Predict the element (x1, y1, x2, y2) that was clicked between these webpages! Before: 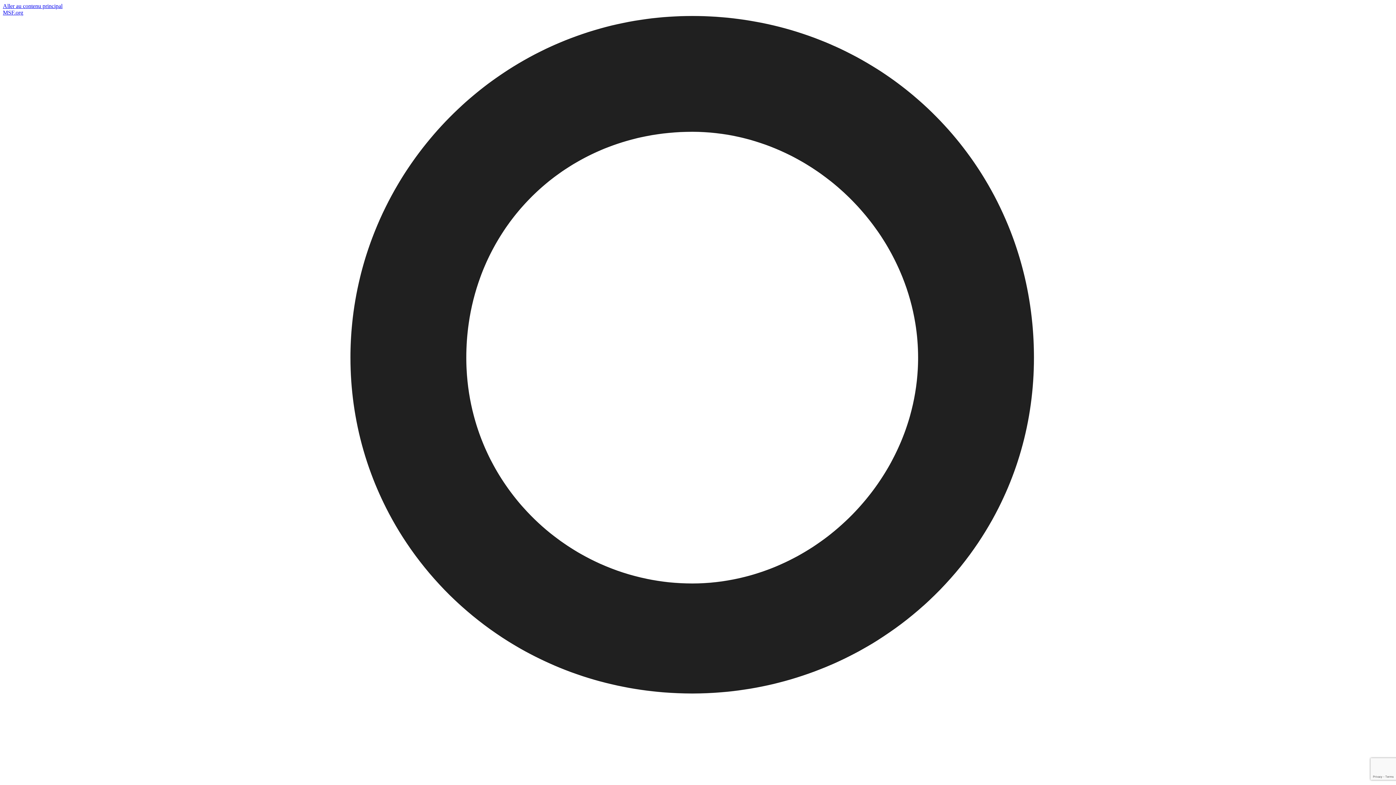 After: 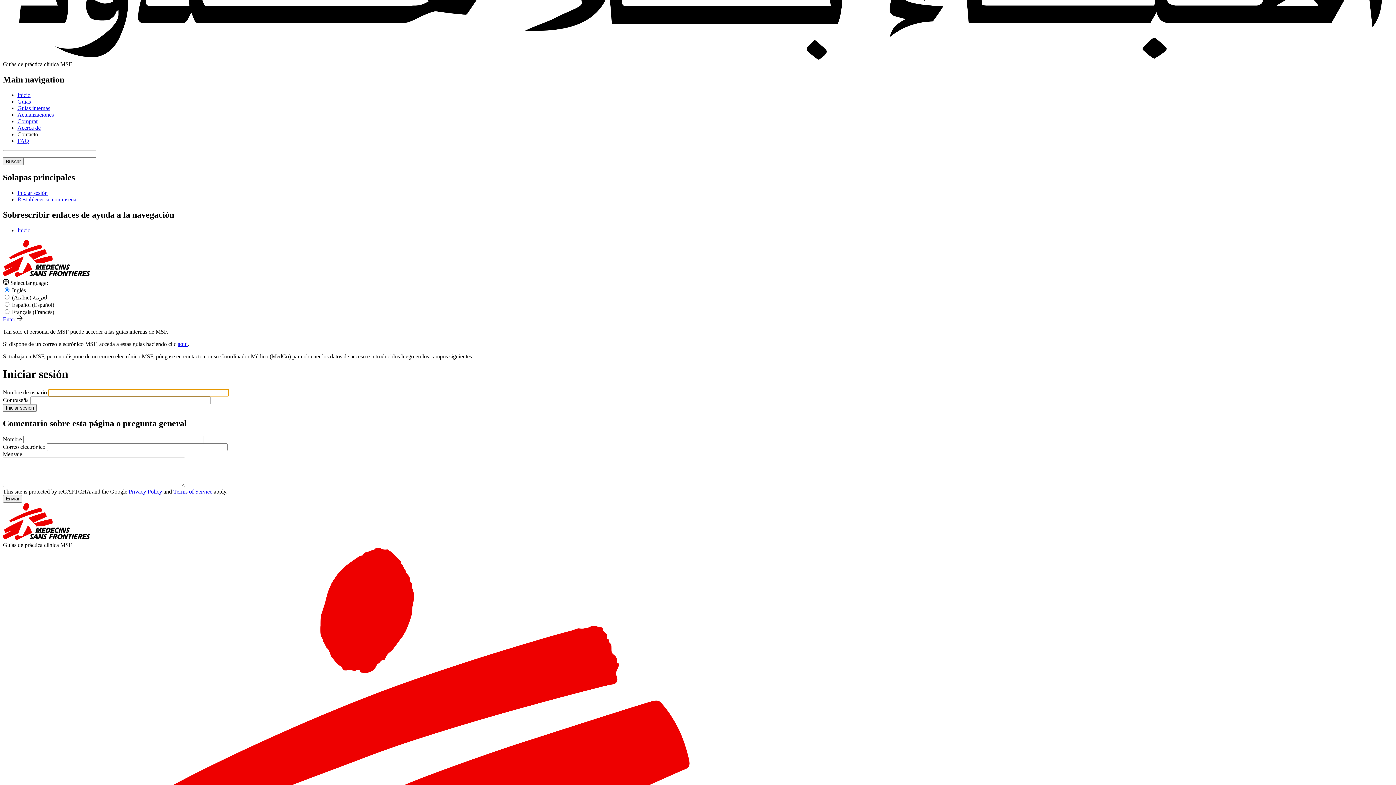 Action: bbox: (2, 16, 1393, 1414) label: Personnel MSF